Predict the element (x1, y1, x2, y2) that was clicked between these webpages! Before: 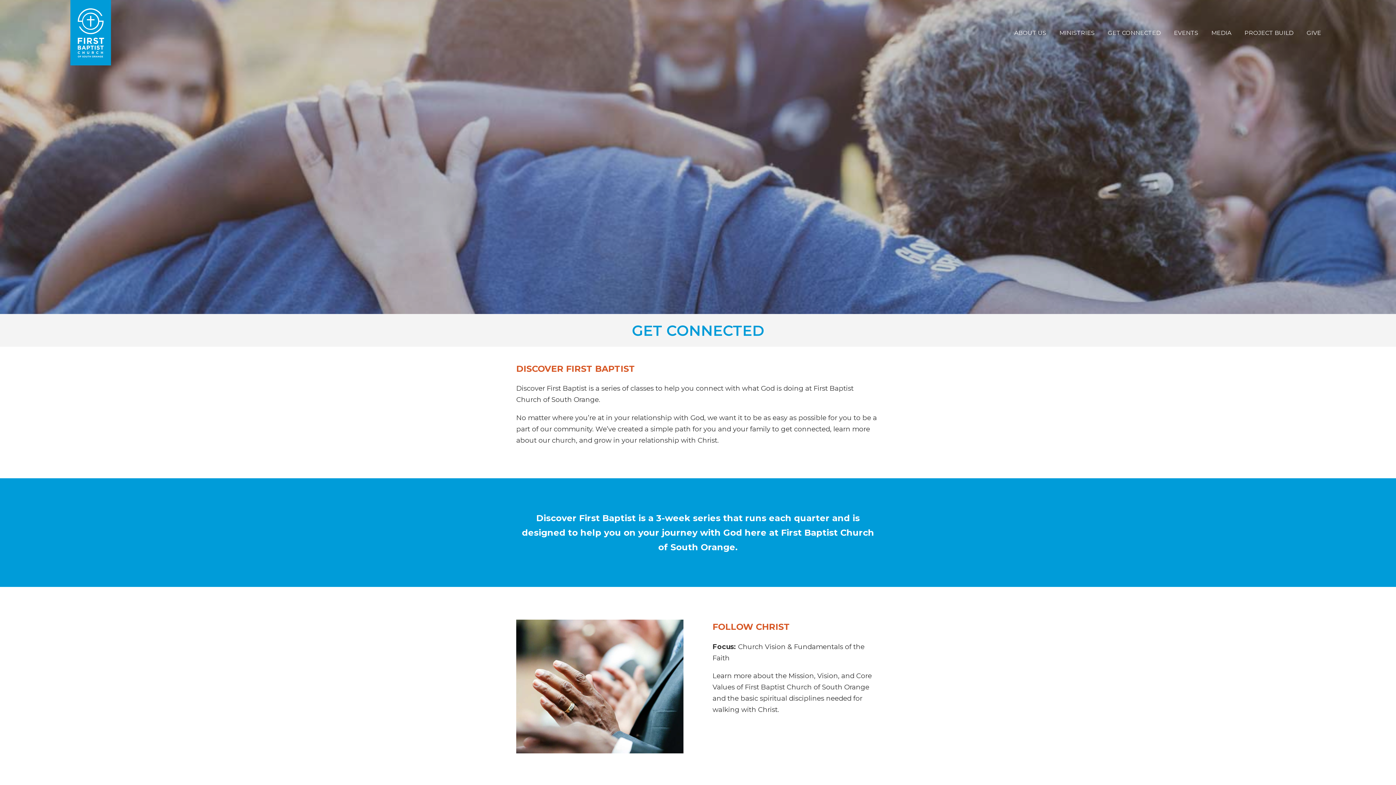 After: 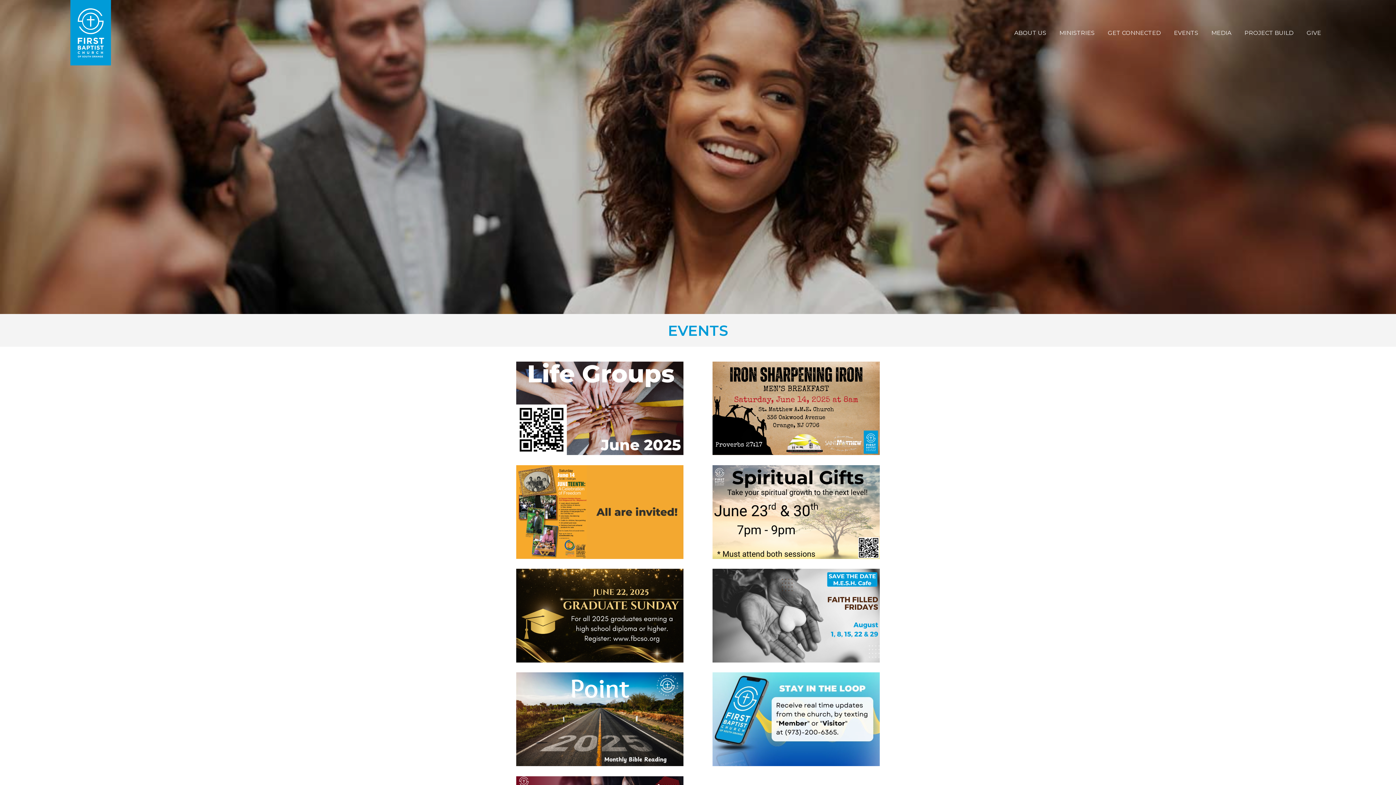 Action: bbox: (1169, 19, 1203, 46) label: EVENTS